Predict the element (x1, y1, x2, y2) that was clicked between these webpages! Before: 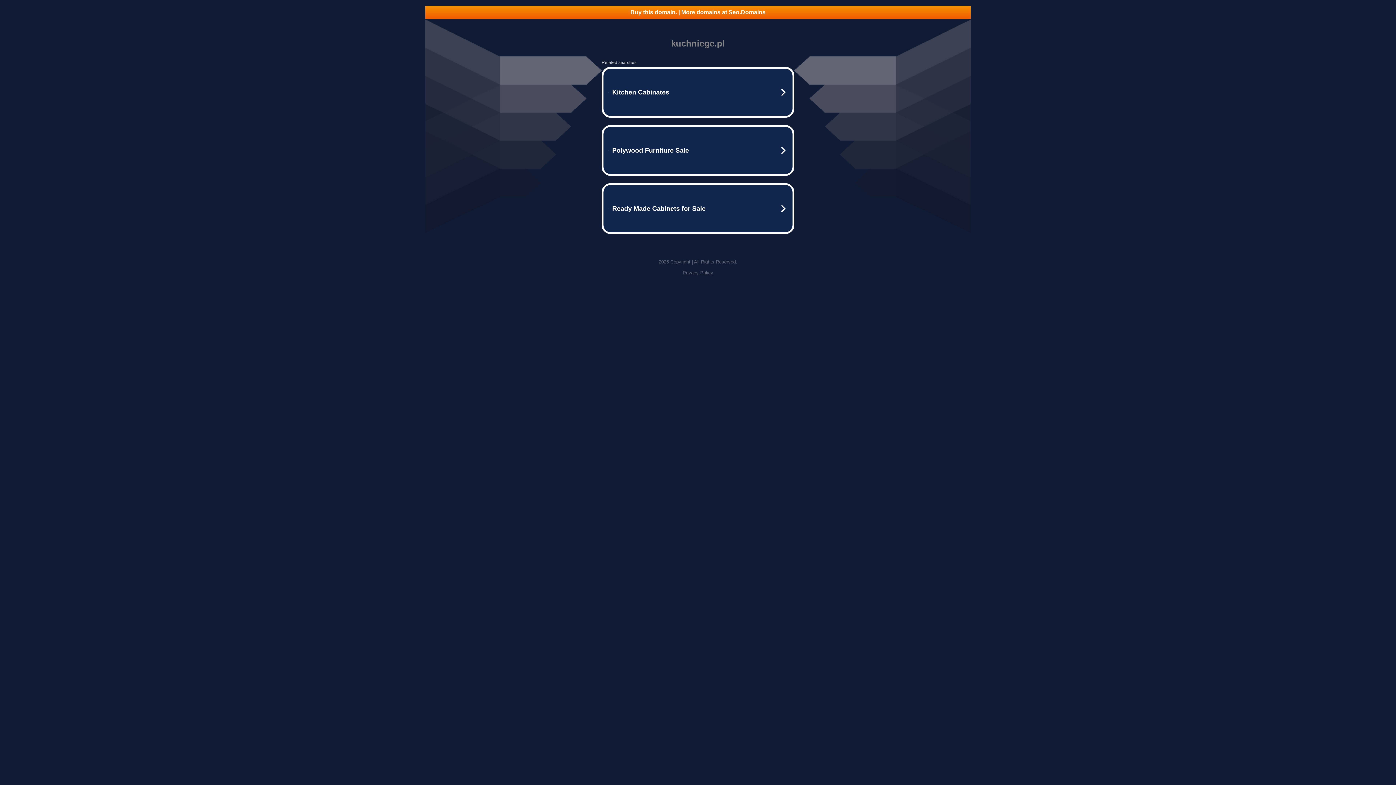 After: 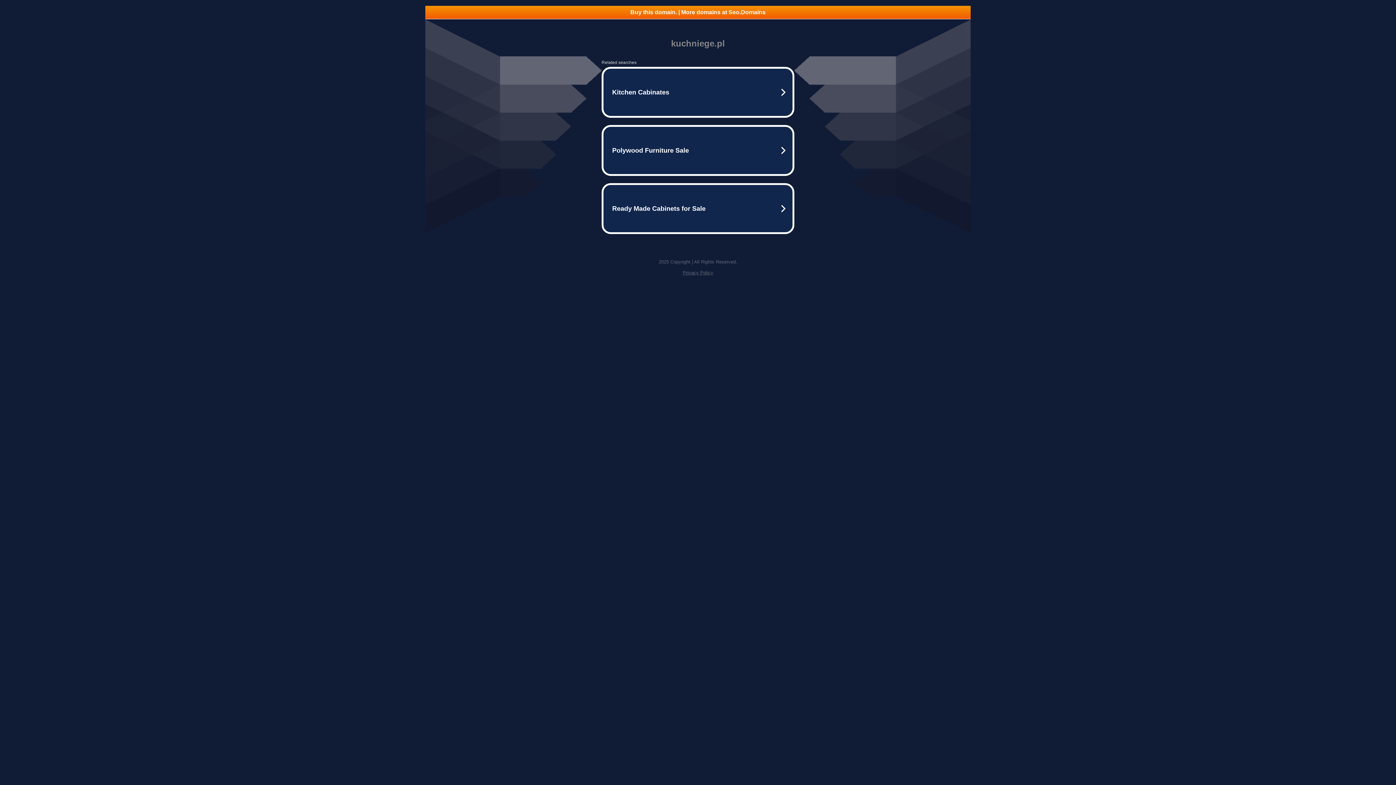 Action: bbox: (425, 5, 970, 18) label: Buy this domain. | More domains at Seo.Domains